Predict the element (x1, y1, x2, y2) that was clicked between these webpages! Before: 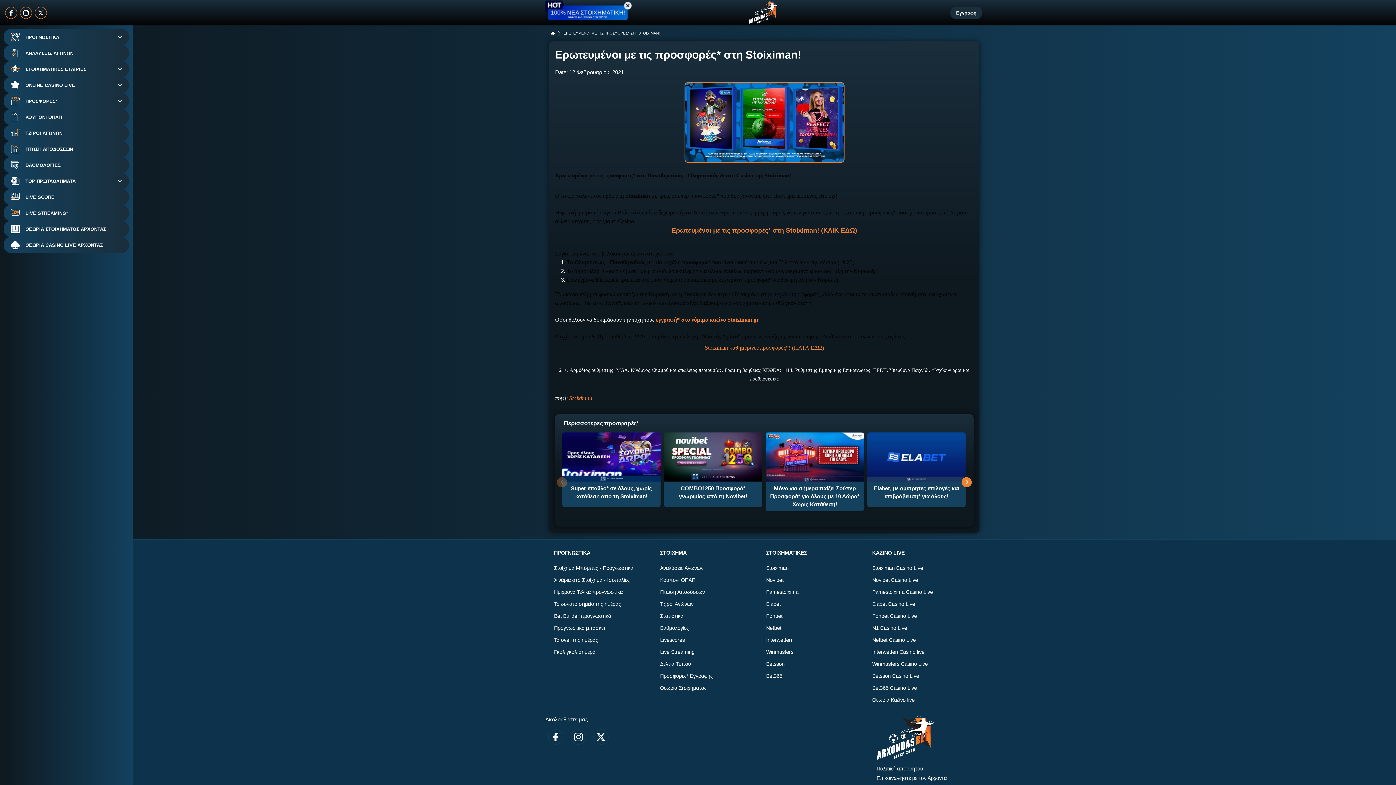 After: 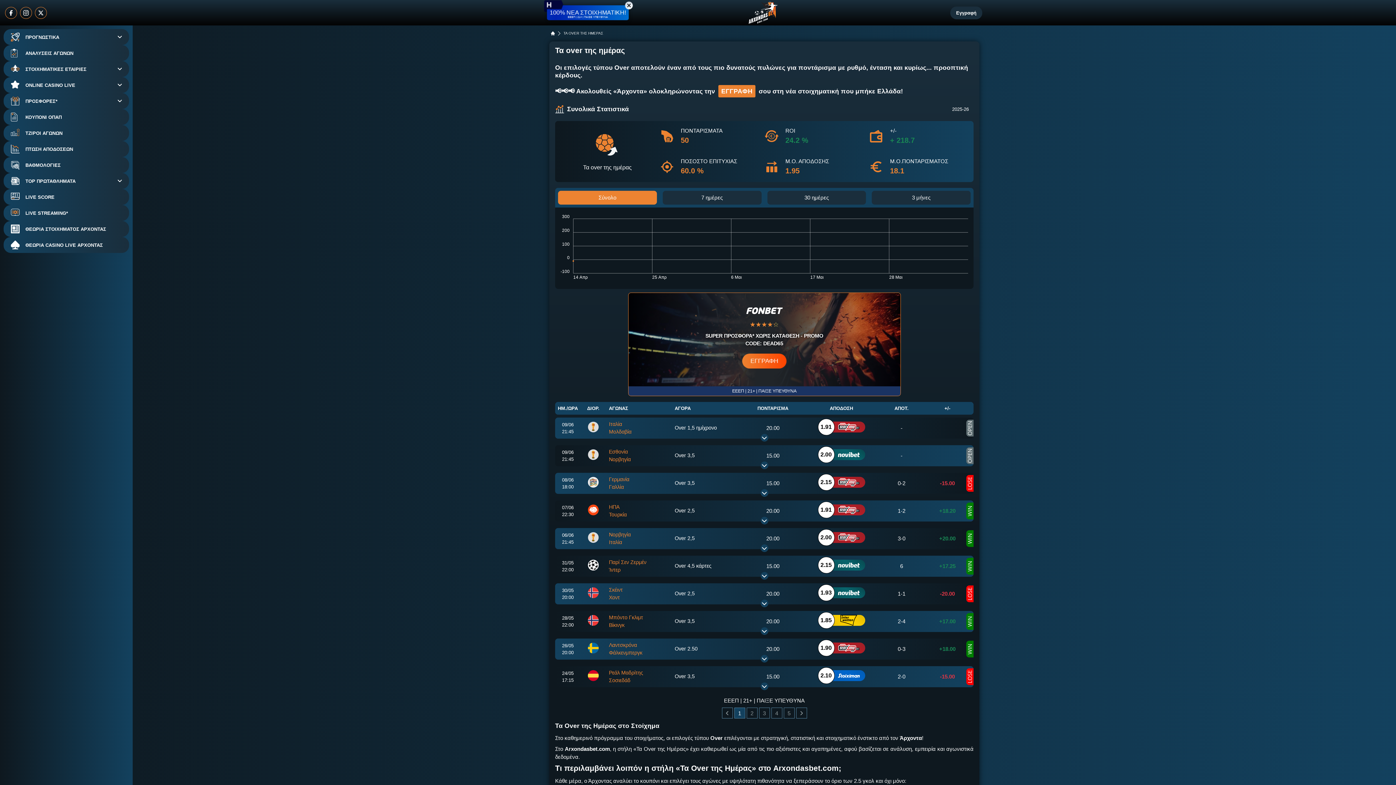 Action: label: Τα over της ημέρας bbox: (554, 635, 598, 645)